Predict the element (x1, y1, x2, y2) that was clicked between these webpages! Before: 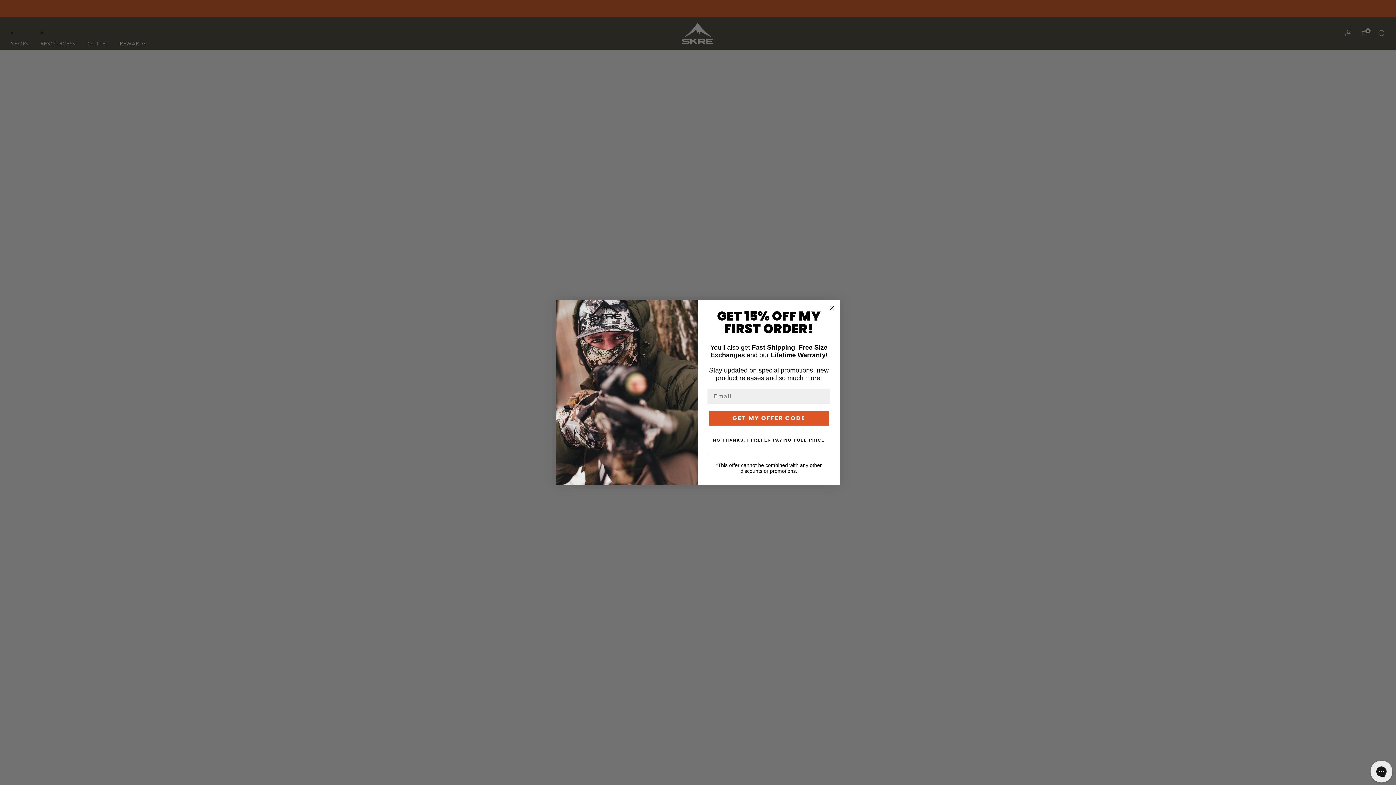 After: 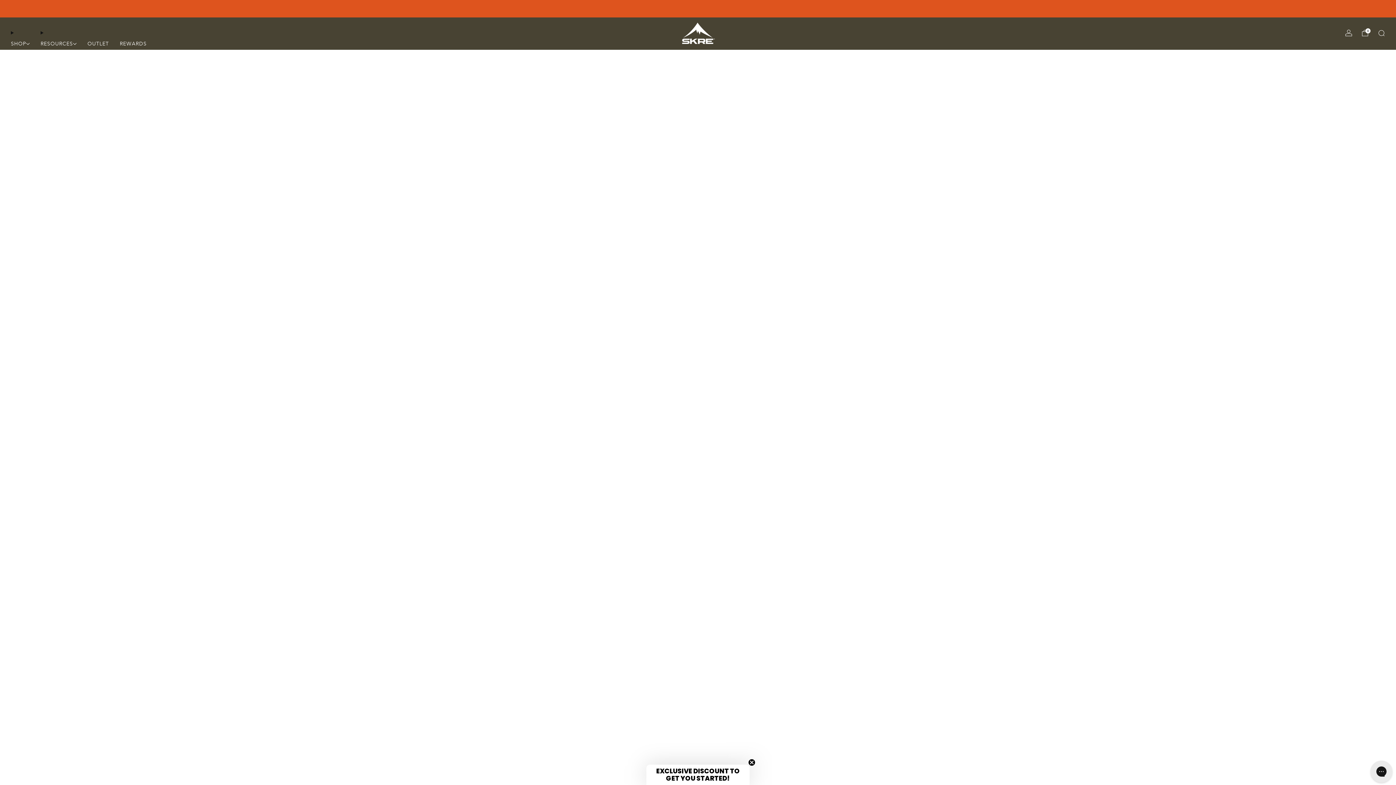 Action: bbox: (707, 433, 830, 447) label: NO THANKS, I PREFER PAYING FULL PRICE